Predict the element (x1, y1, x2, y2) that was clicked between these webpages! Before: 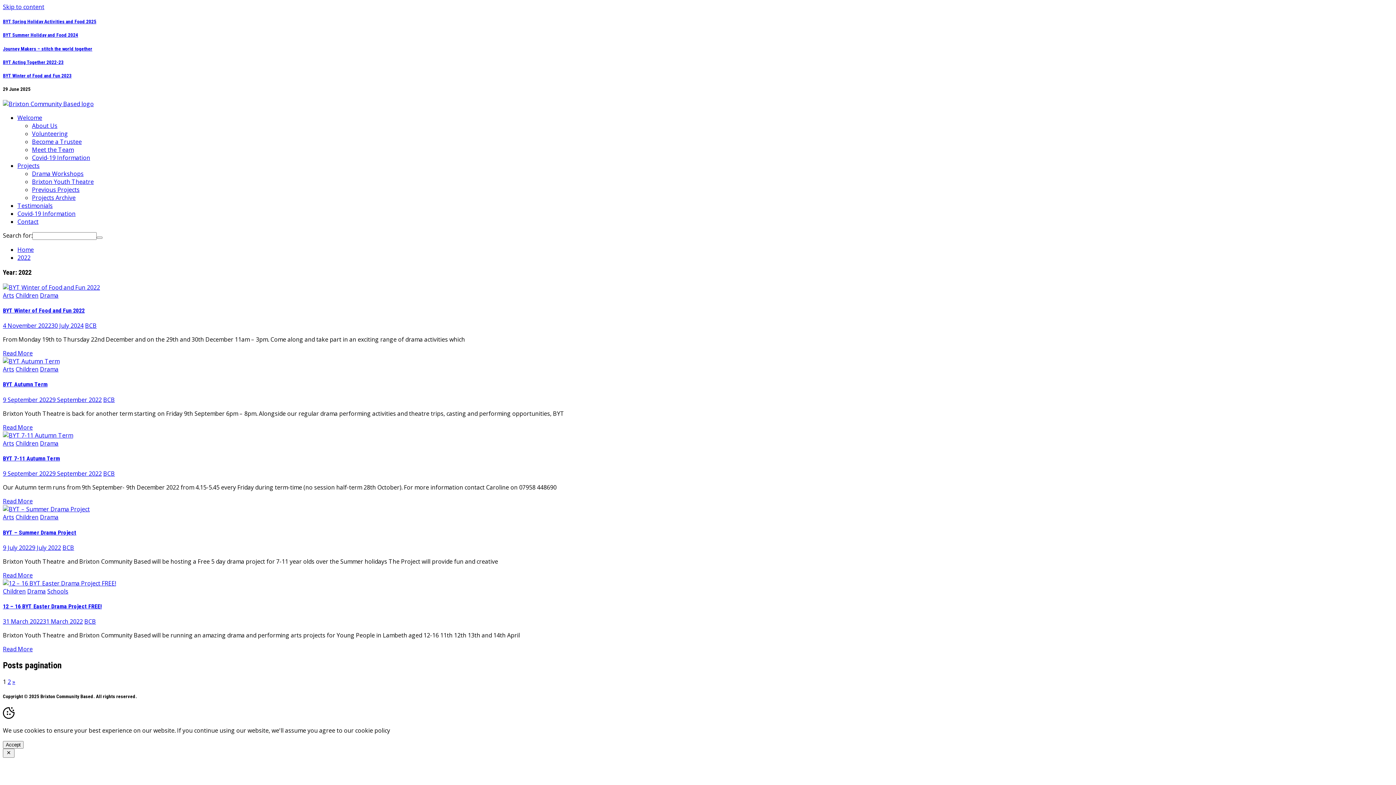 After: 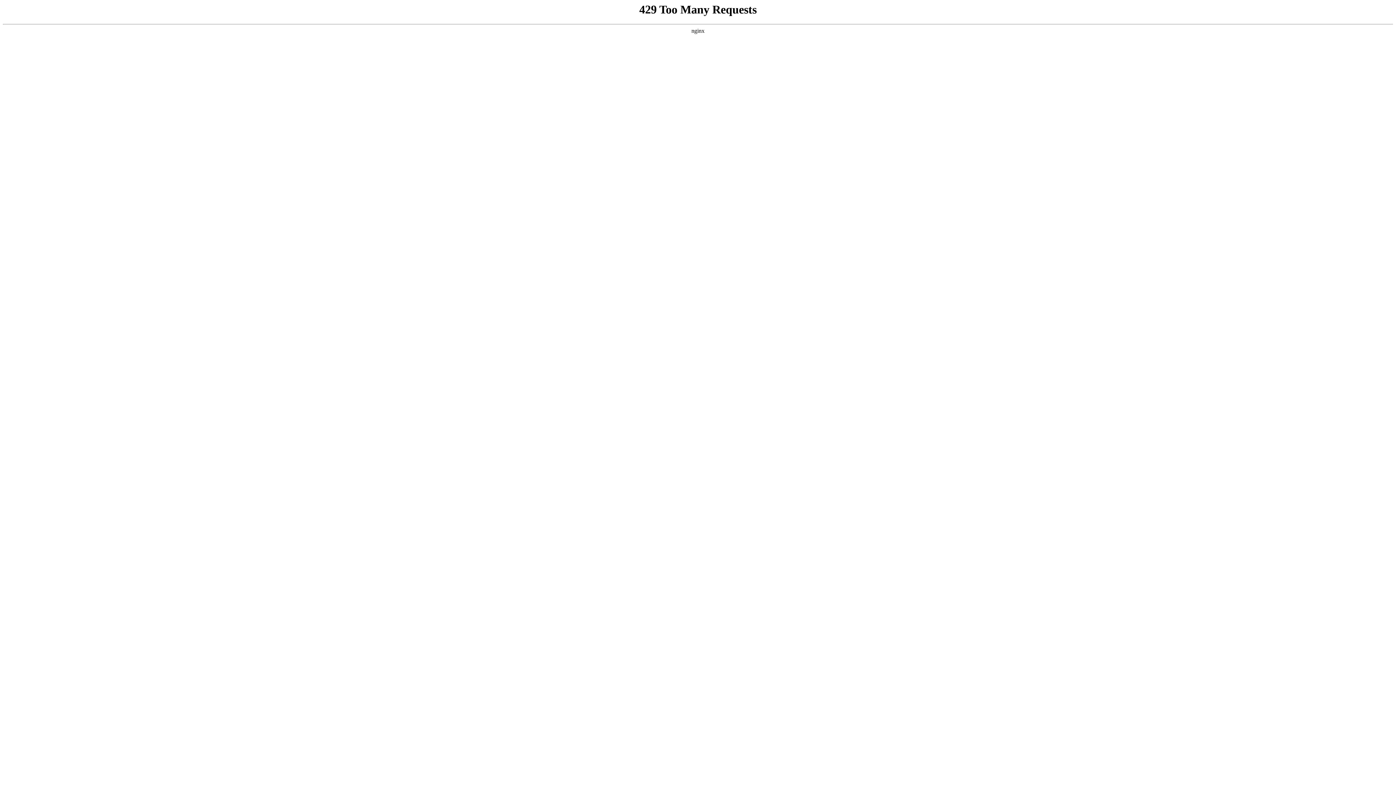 Action: bbox: (2, 617, 82, 625) label: 31 March 202231 March 2022